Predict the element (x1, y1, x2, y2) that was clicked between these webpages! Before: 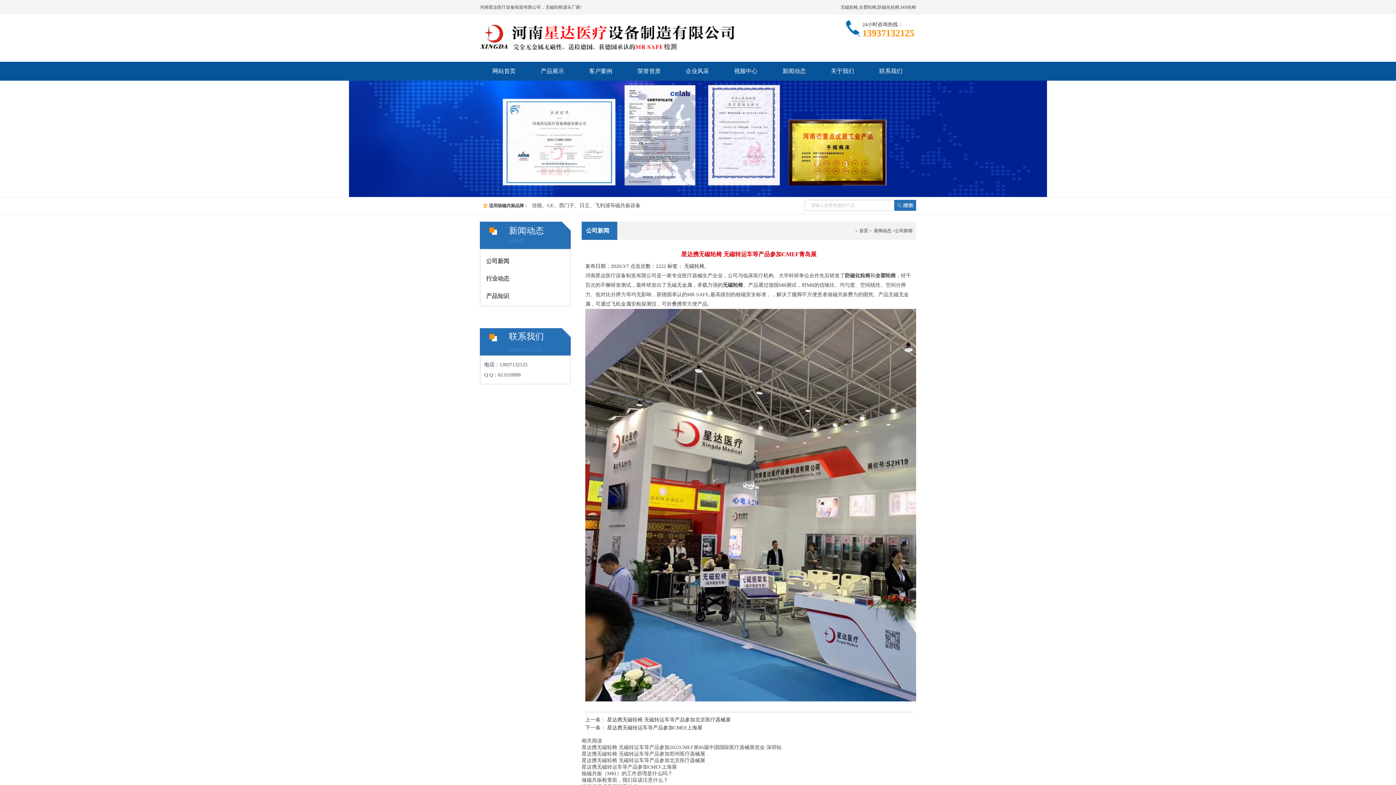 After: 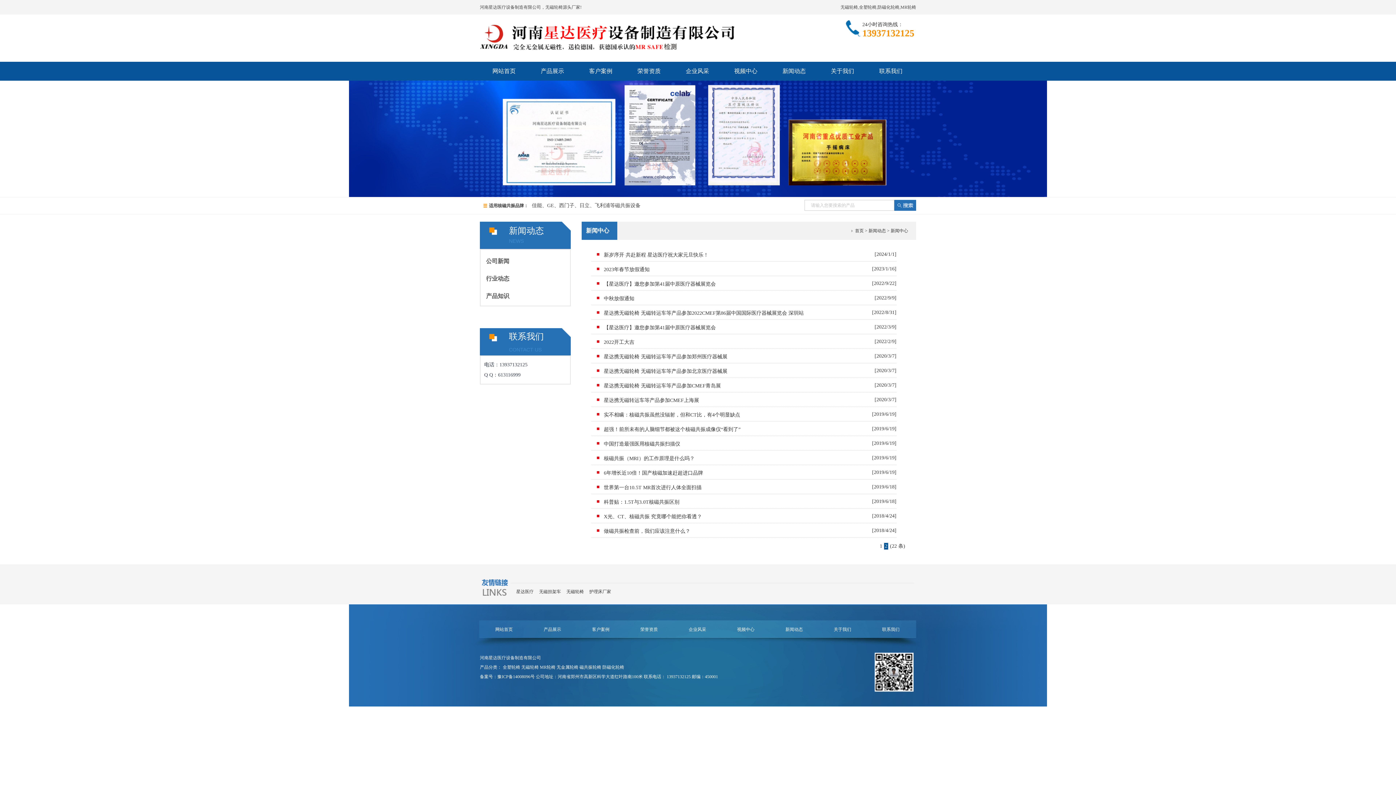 Action: label: 新闻动态 bbox: (770, 61, 818, 80)